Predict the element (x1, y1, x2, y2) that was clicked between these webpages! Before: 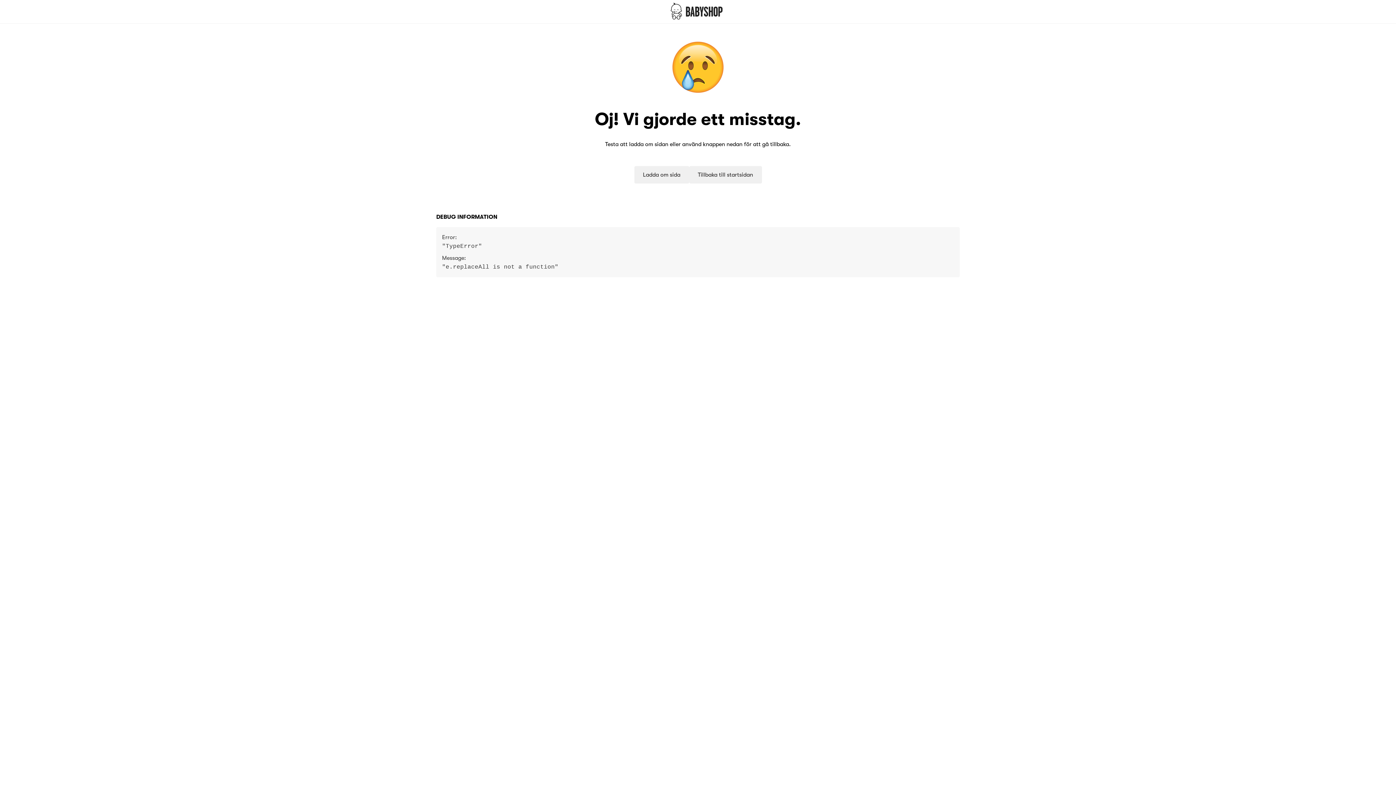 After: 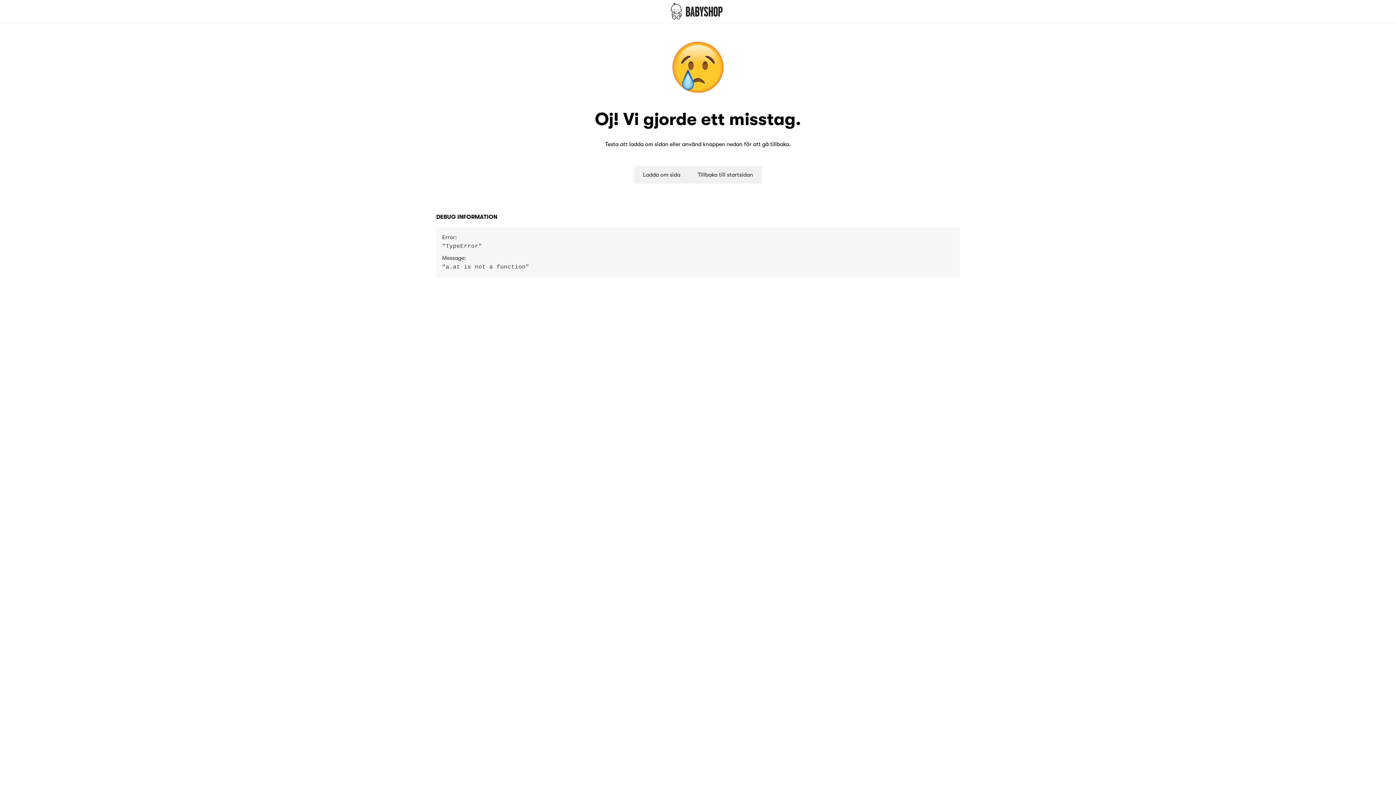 Action: label: Tillbaka till startsidan bbox: (690, 166, 761, 183)